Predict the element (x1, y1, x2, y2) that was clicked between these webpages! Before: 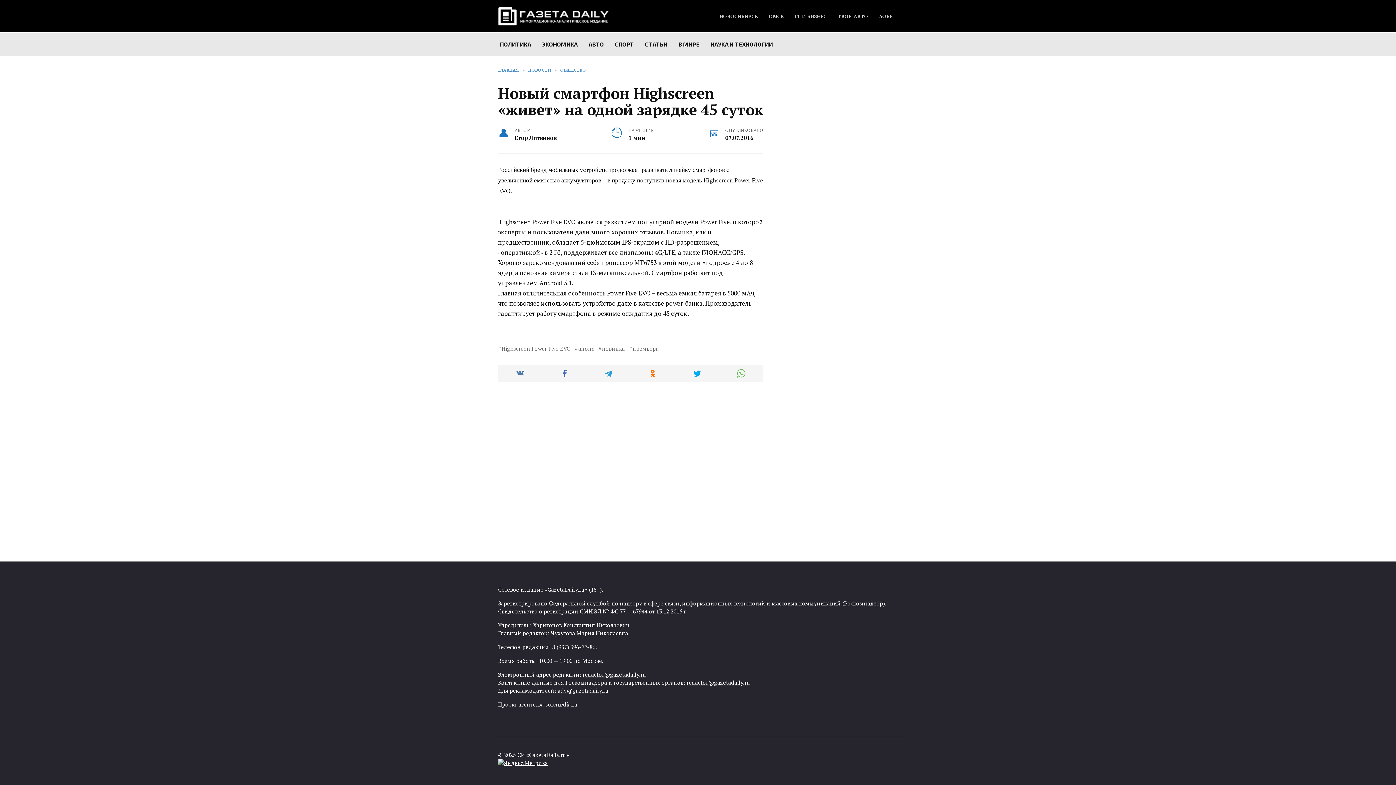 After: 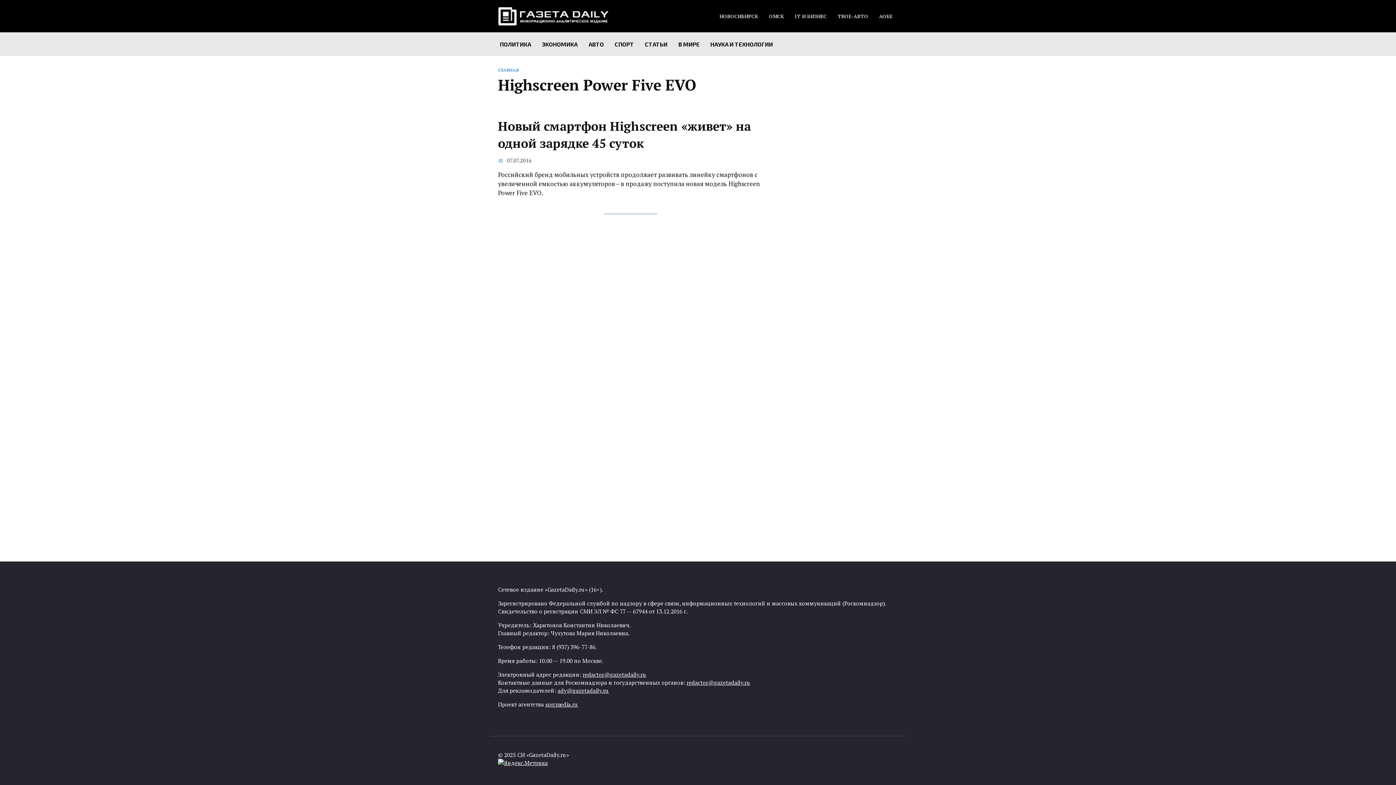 Action: label: Highscreen Power Five EVO bbox: (498, 345, 570, 352)